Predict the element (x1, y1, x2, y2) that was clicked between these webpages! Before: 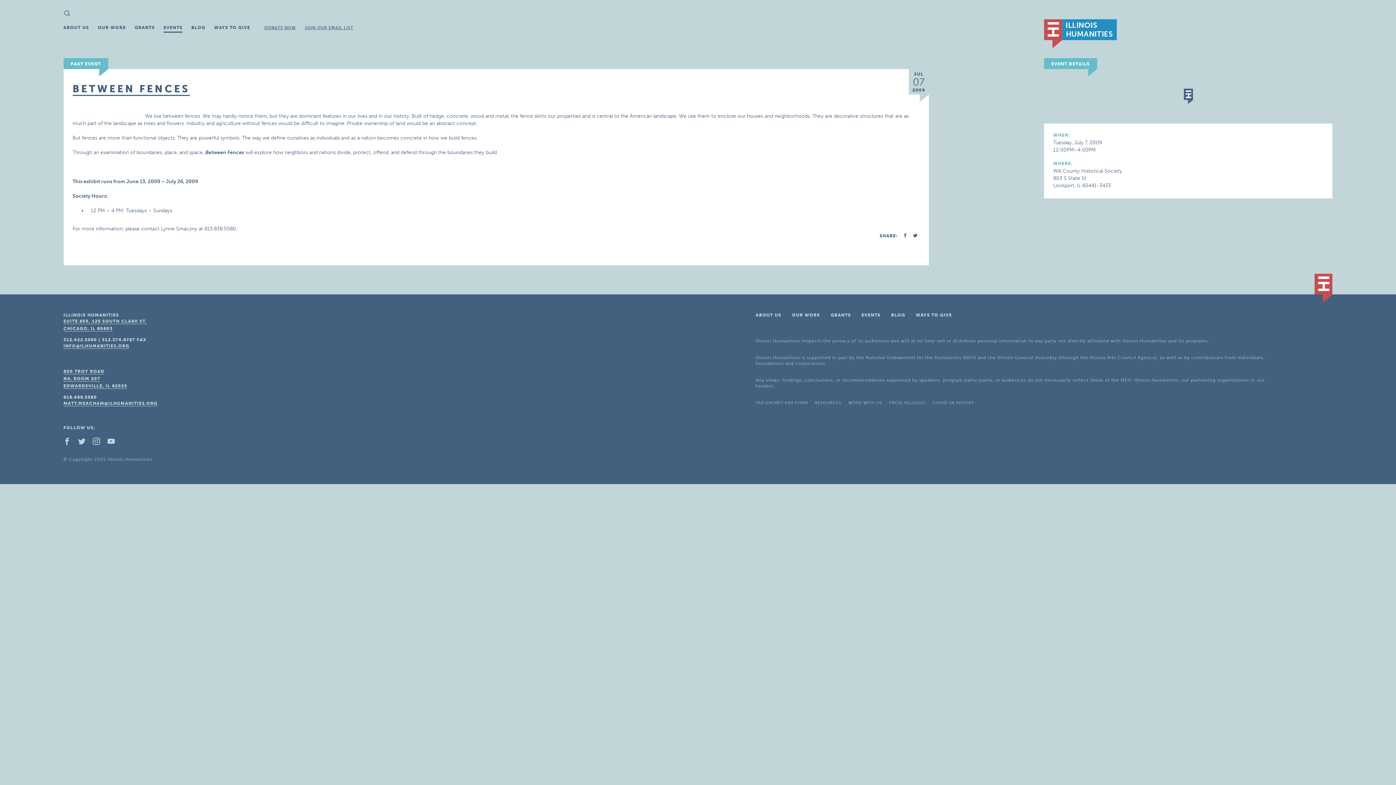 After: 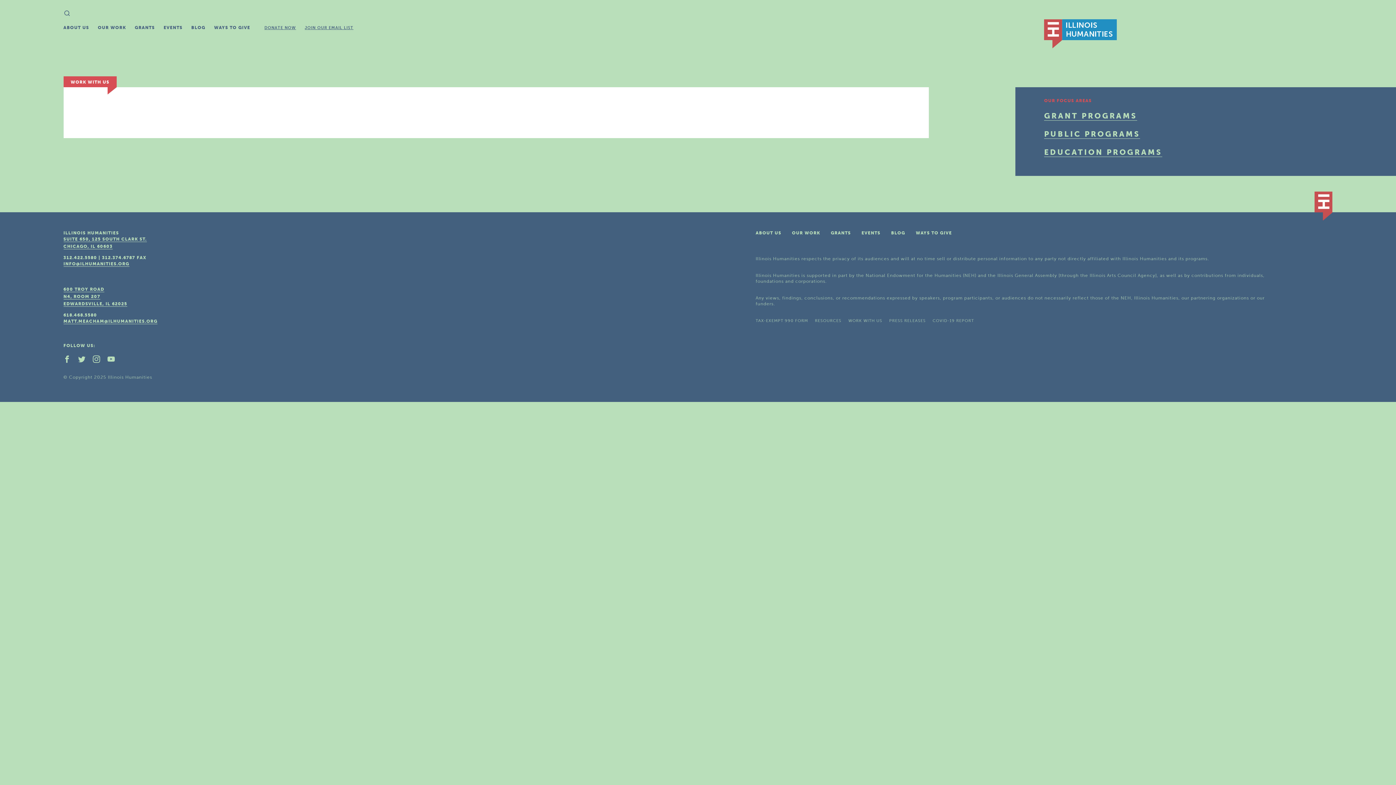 Action: label: WORK WITH US bbox: (848, 400, 882, 405)